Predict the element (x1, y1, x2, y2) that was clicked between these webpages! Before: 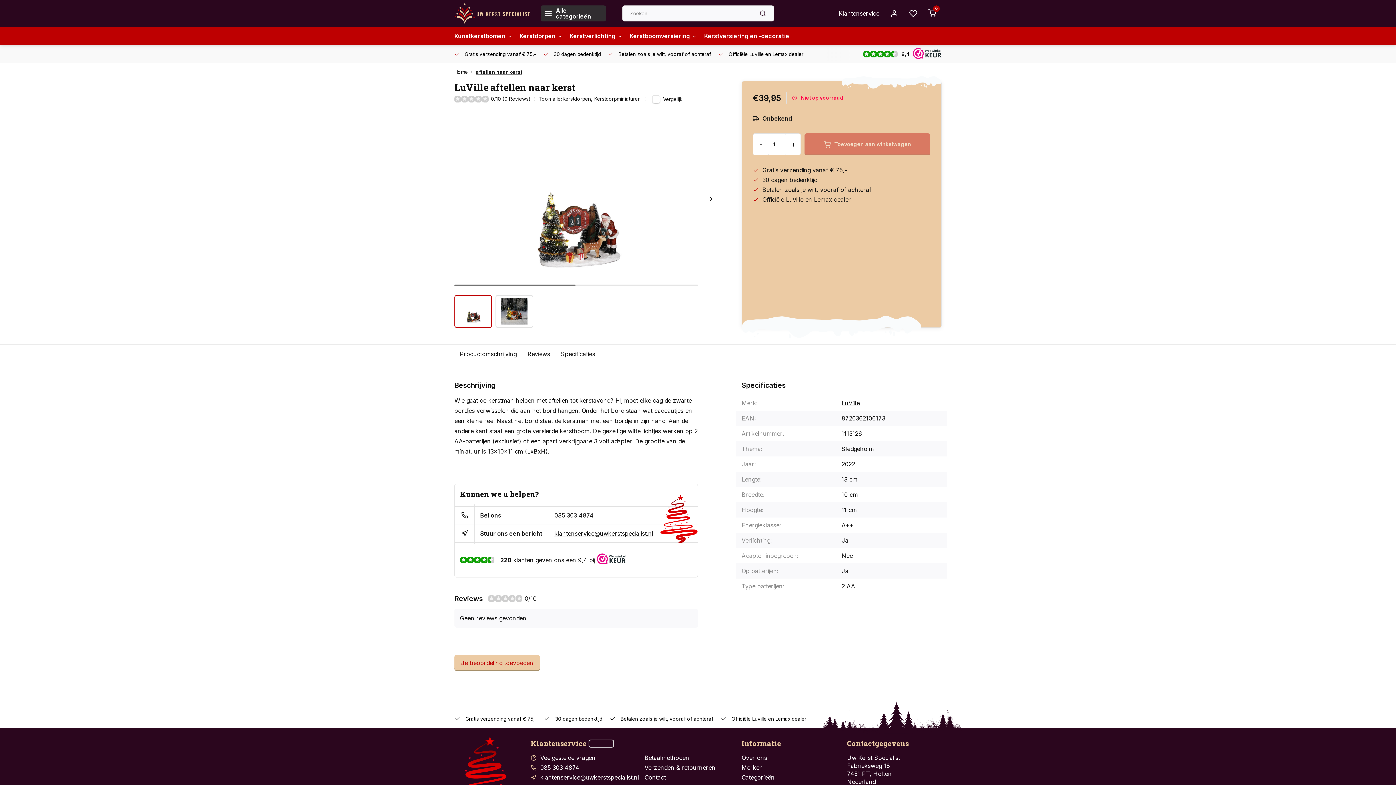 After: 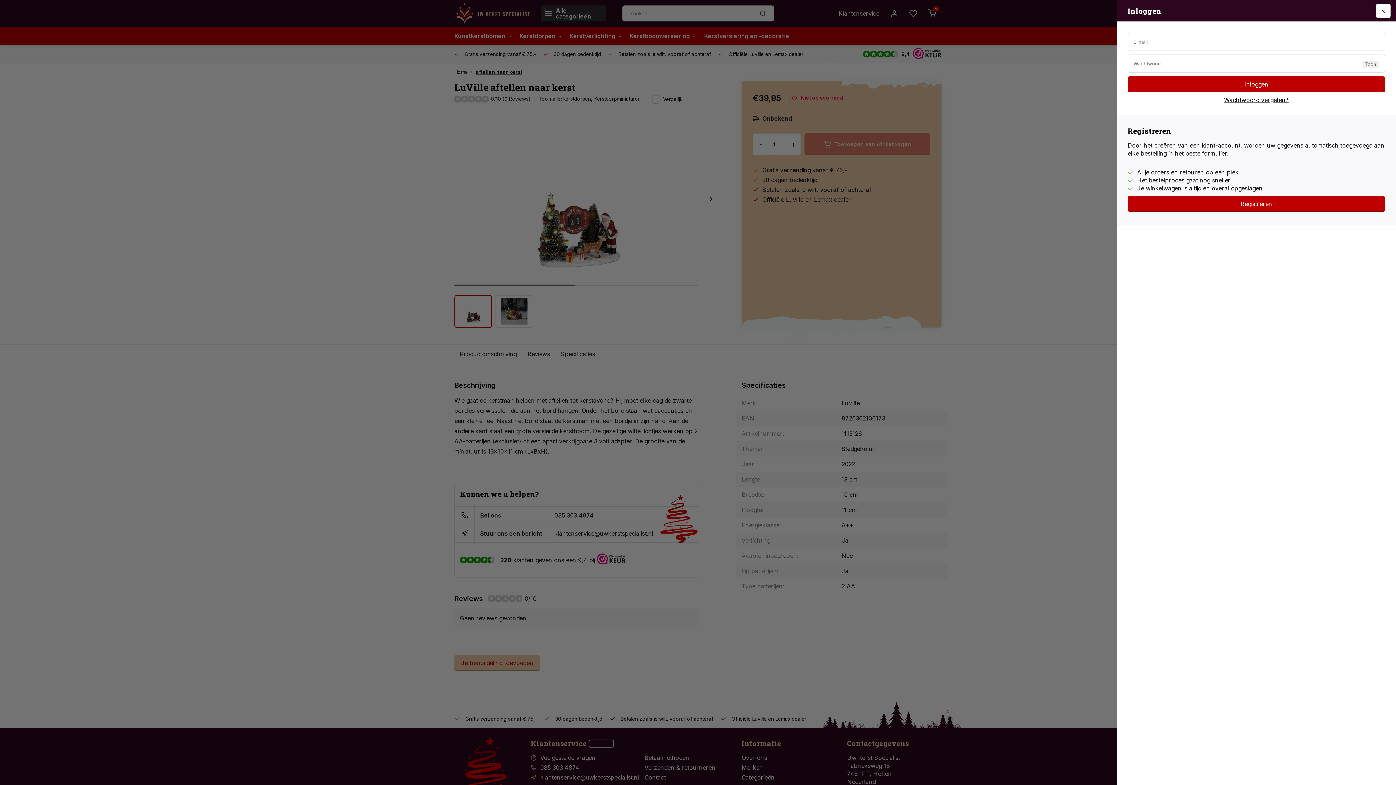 Action: bbox: (904, 5, 922, 21)